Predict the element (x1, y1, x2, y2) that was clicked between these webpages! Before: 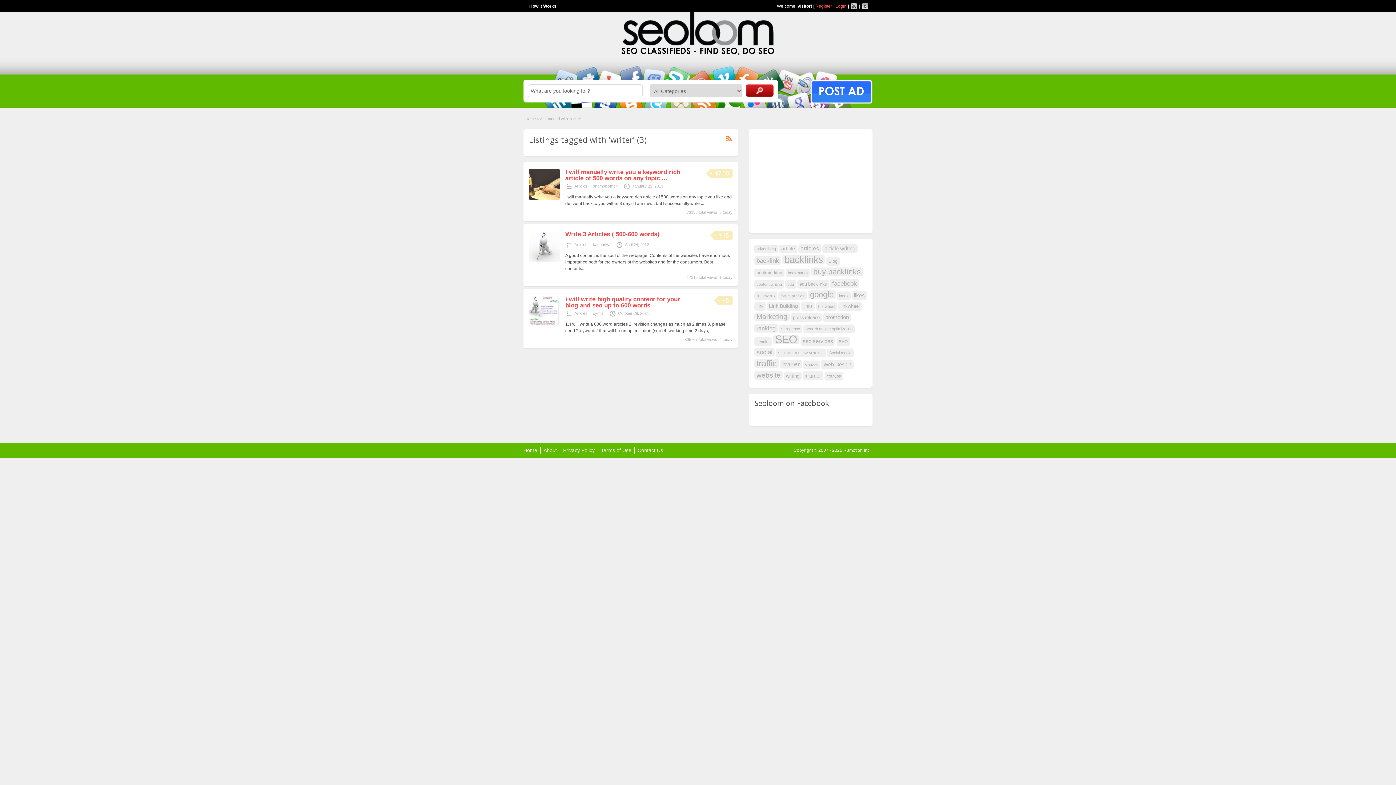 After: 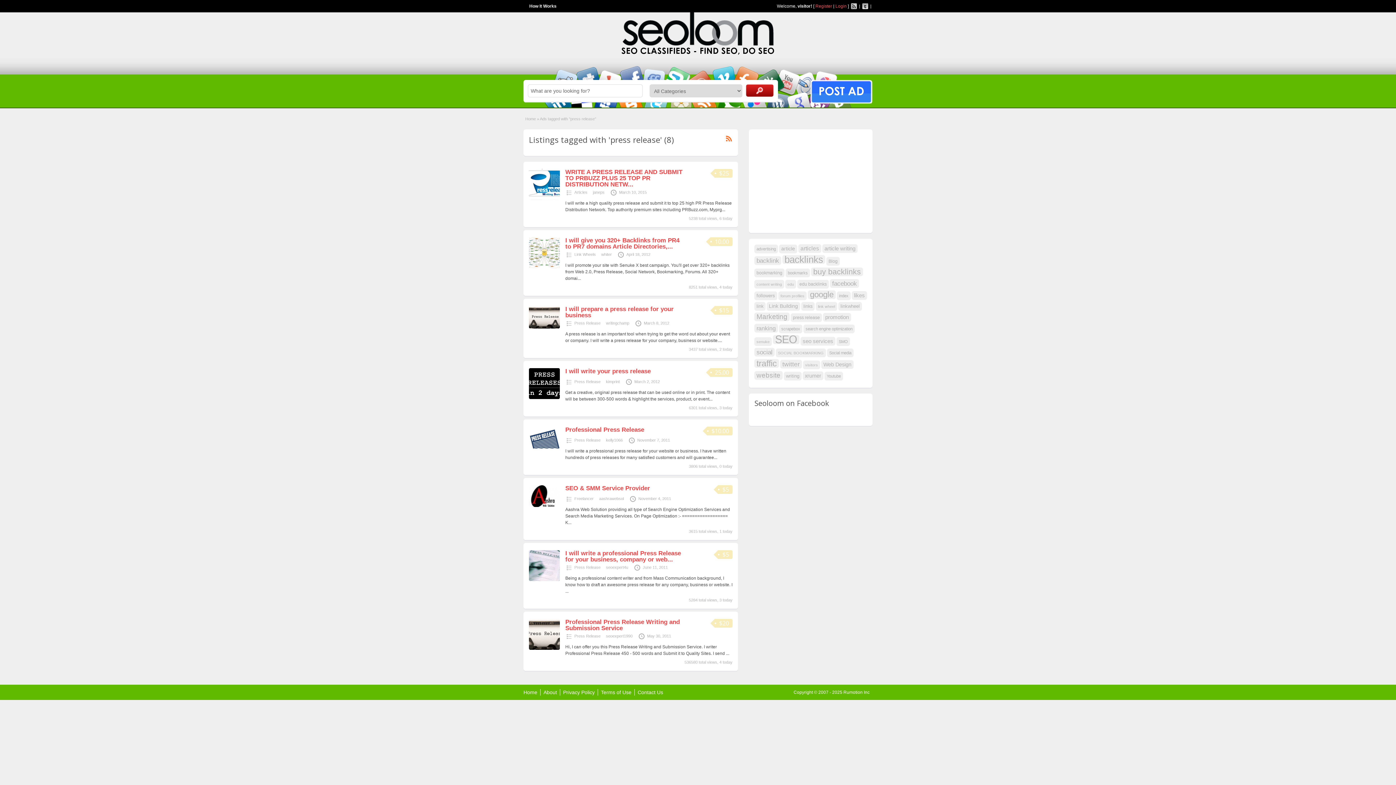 Action: bbox: (790, 313, 822, 322) label: press release